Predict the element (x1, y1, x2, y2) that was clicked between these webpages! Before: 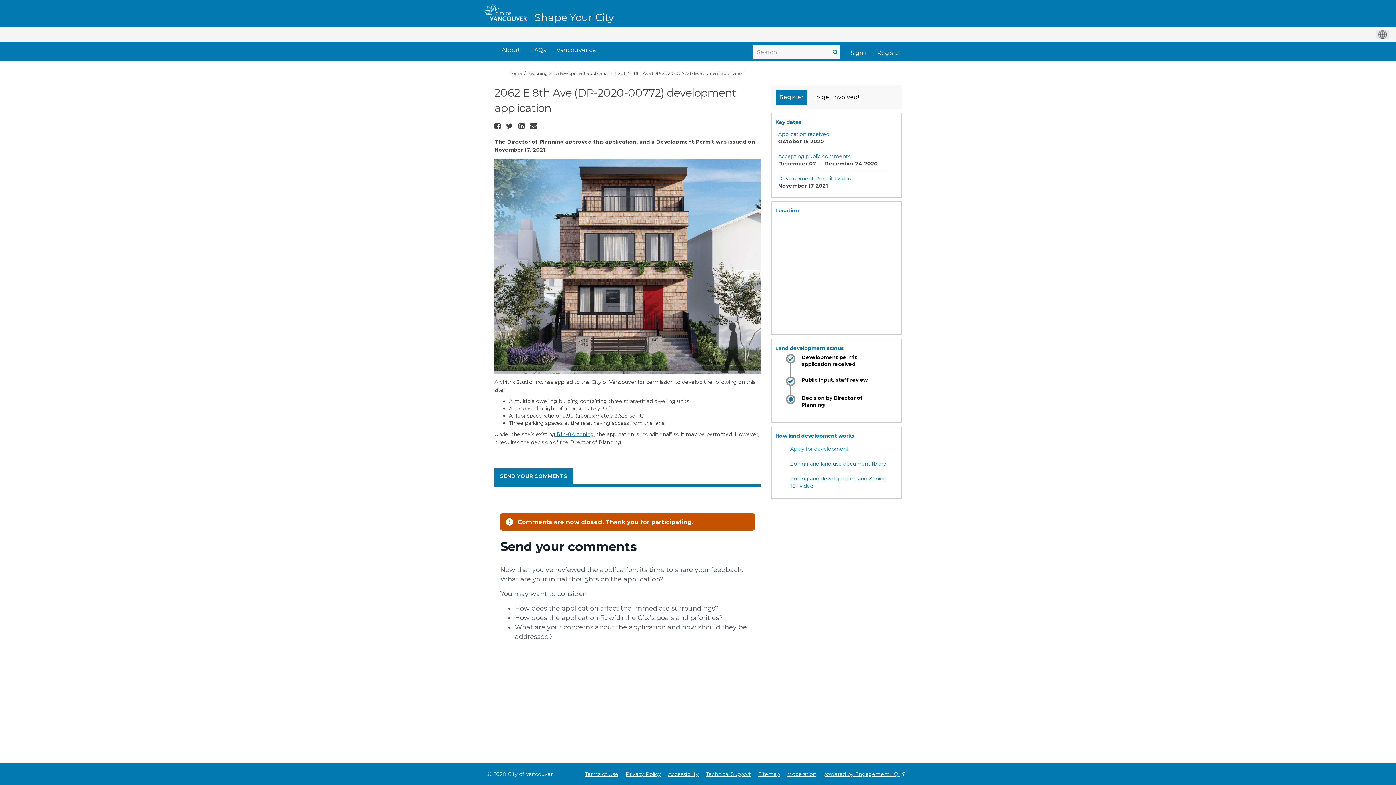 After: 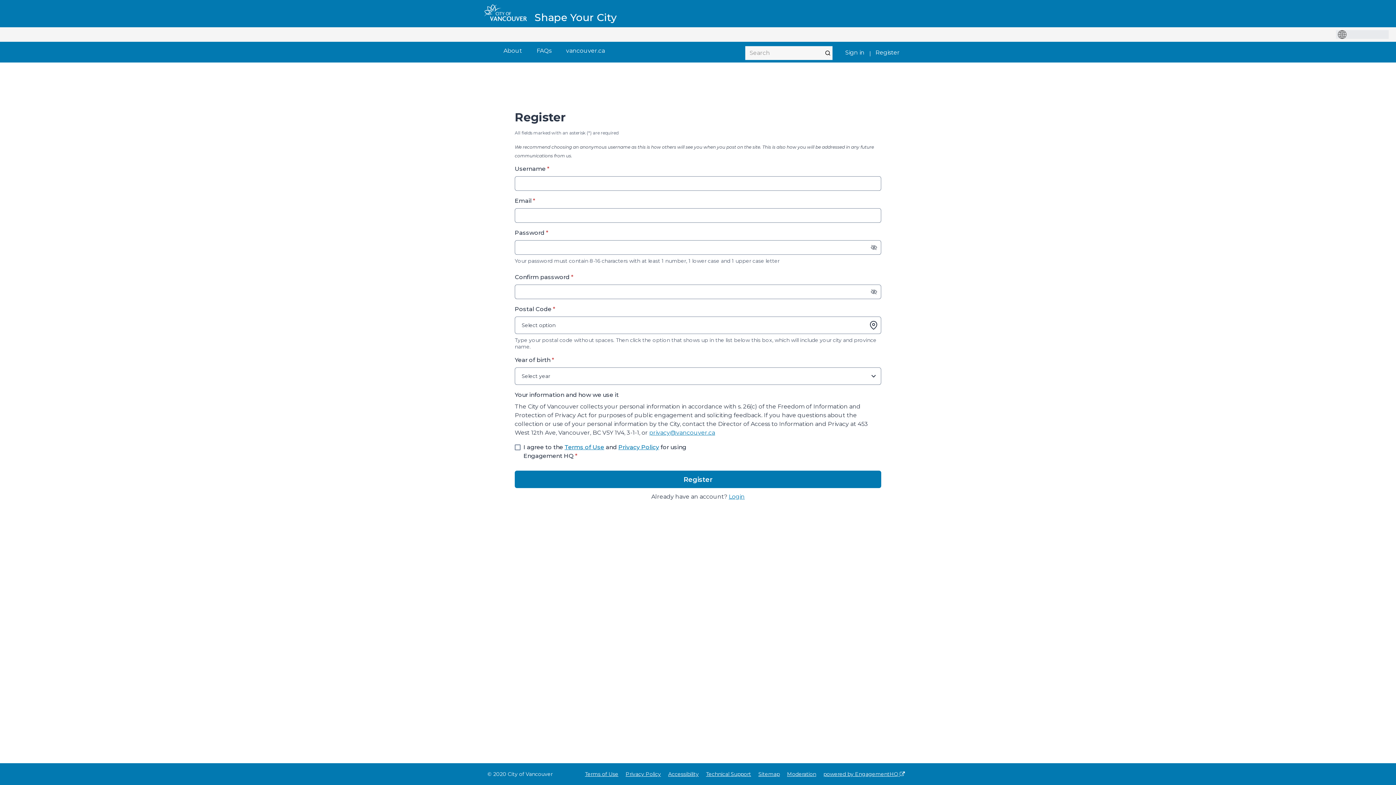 Action: label: Register bbox: (775, 89, 807, 105)